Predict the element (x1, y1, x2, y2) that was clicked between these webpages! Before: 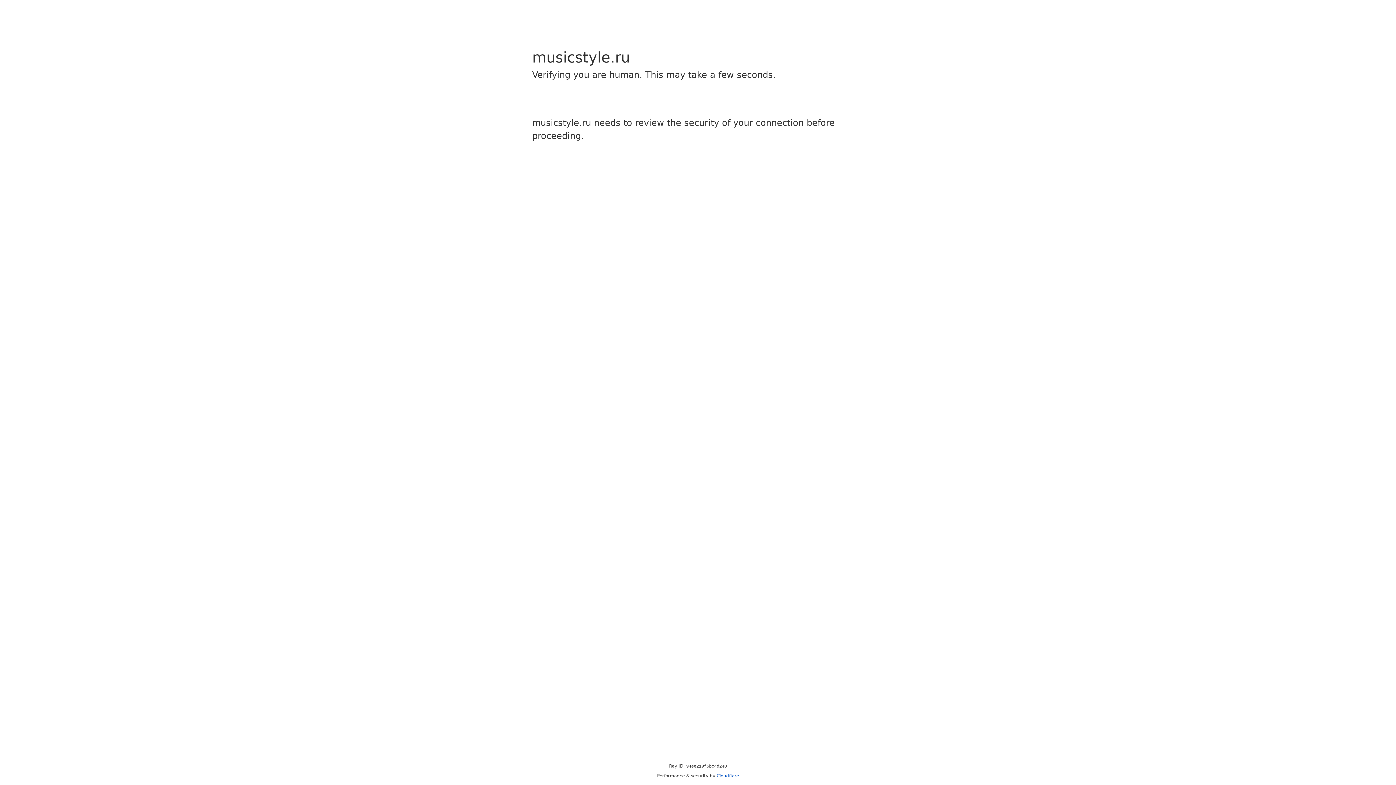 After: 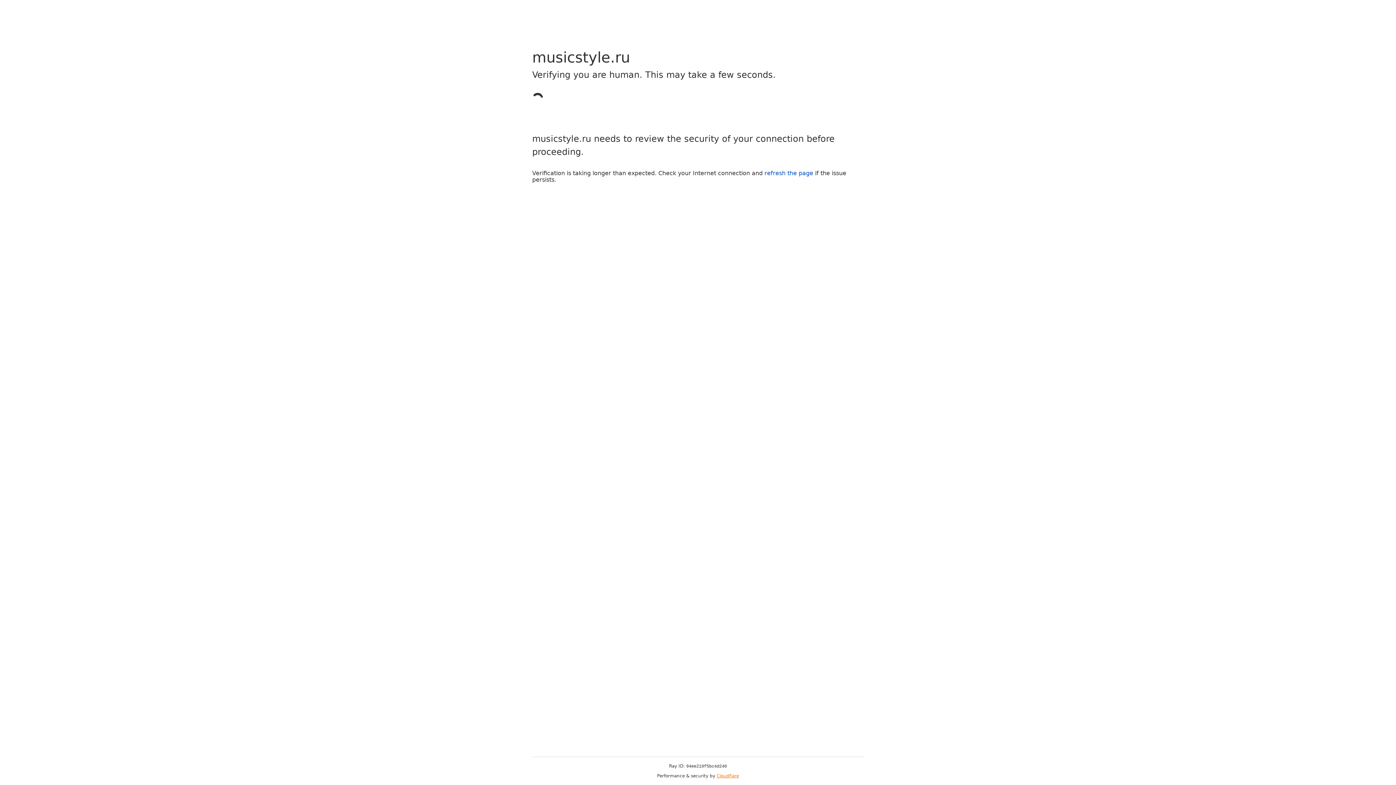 Action: bbox: (716, 773, 739, 778) label: Cloudflare